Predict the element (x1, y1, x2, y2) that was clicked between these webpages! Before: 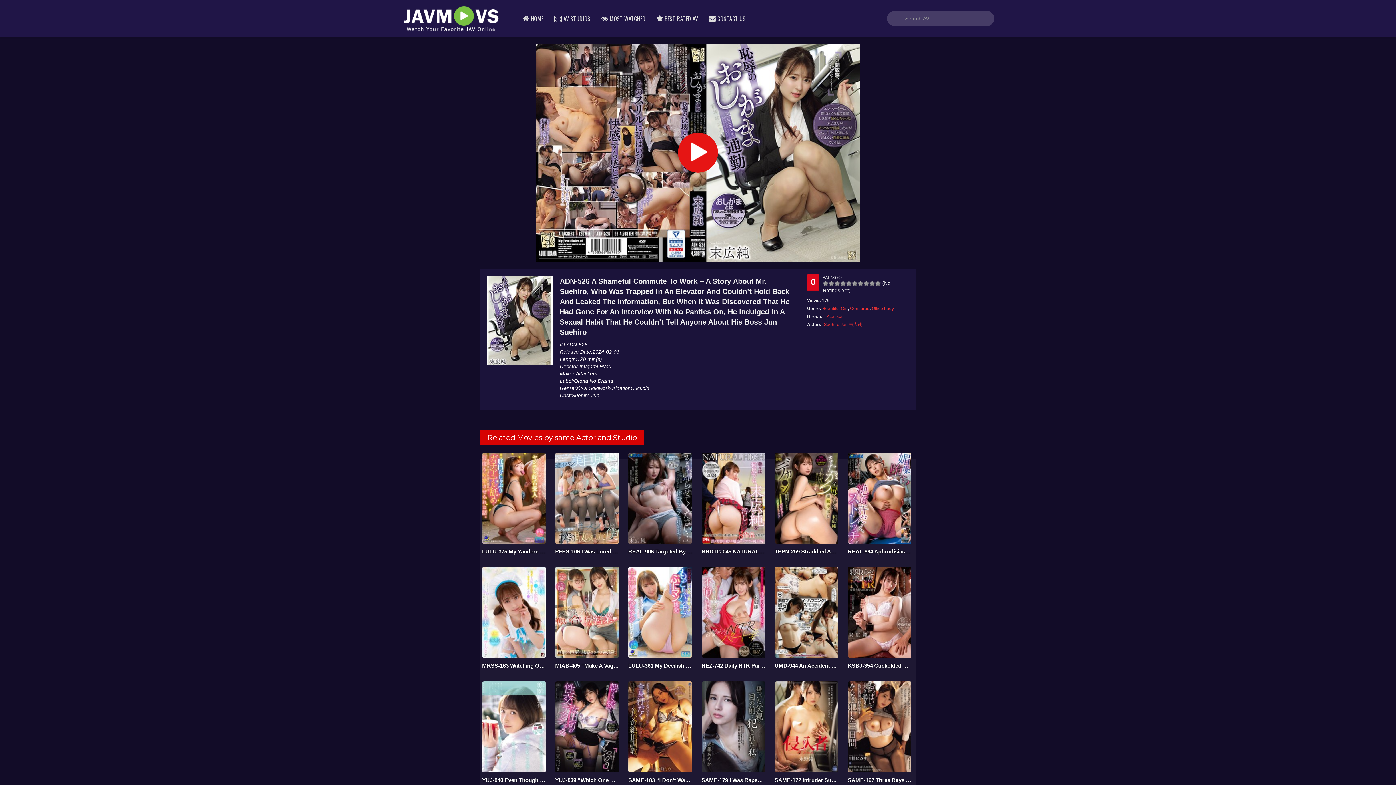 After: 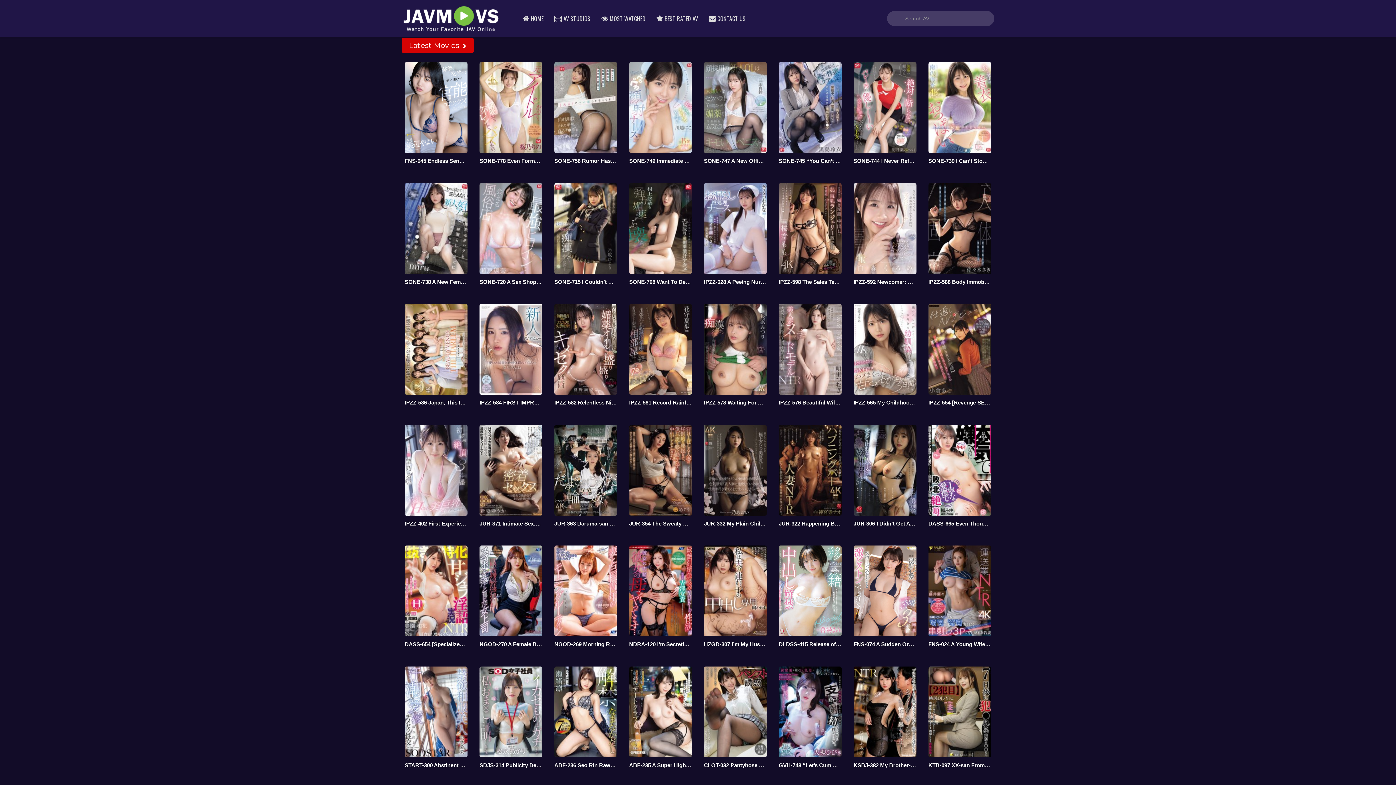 Action: bbox: (401, 5, 499, 31)